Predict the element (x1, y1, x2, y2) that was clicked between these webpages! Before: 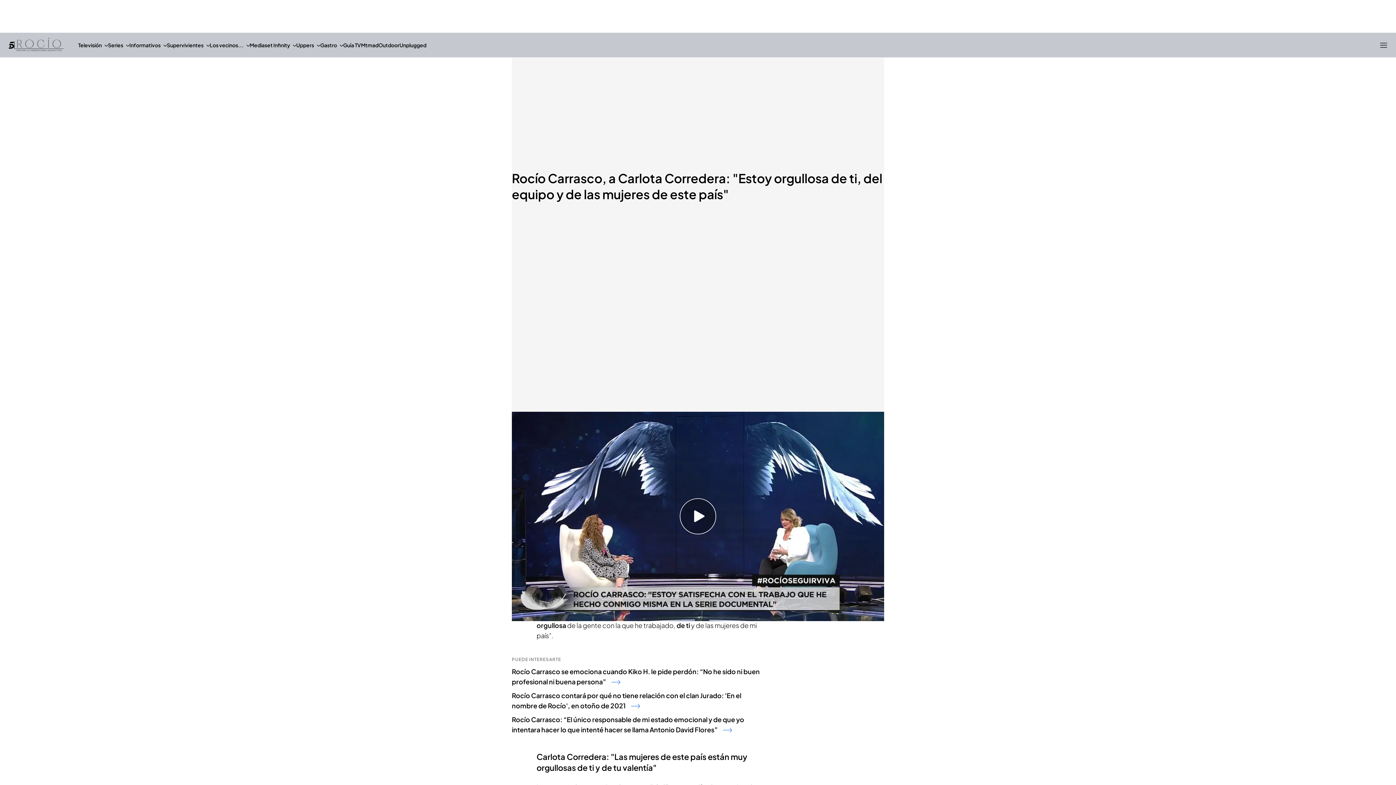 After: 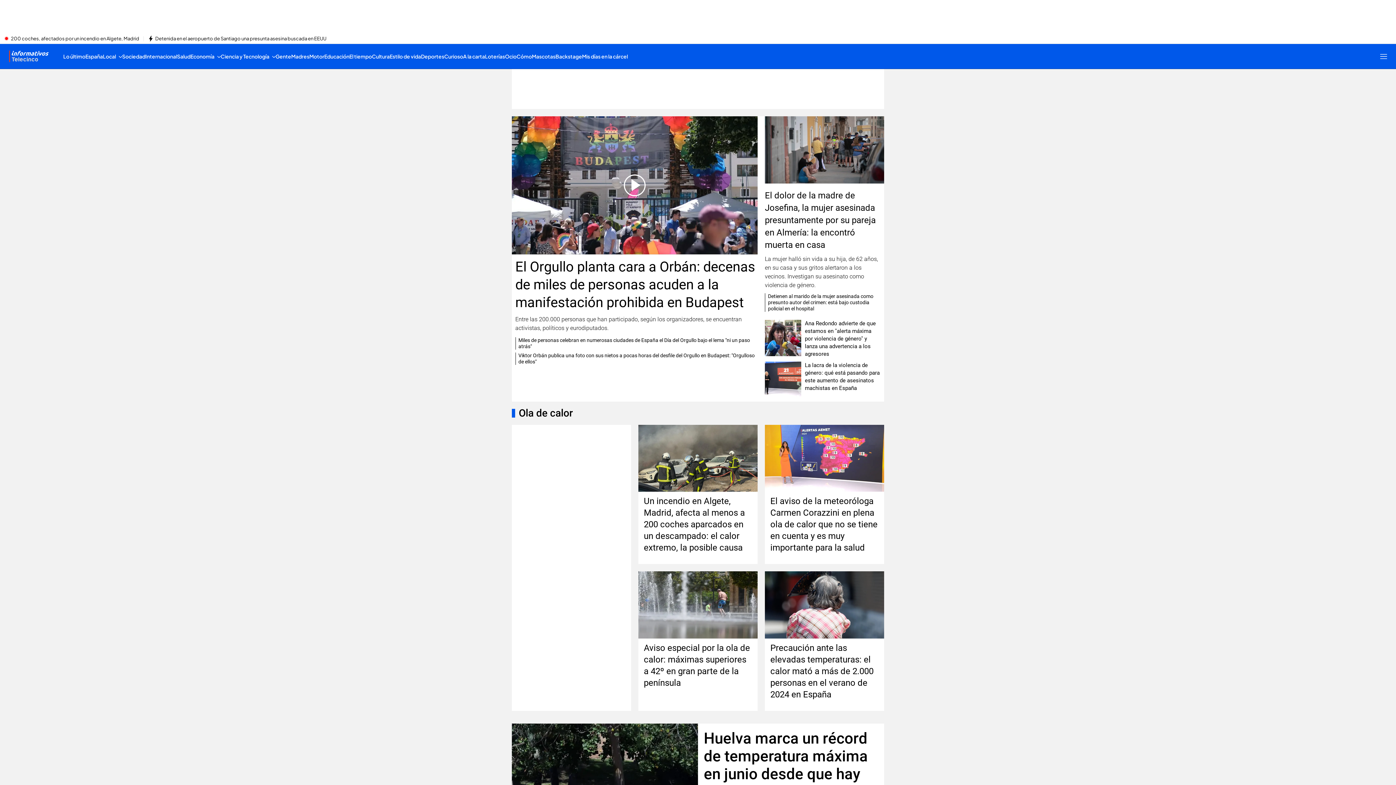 Action: label: Informativos bbox: (129, 32, 166, 57)